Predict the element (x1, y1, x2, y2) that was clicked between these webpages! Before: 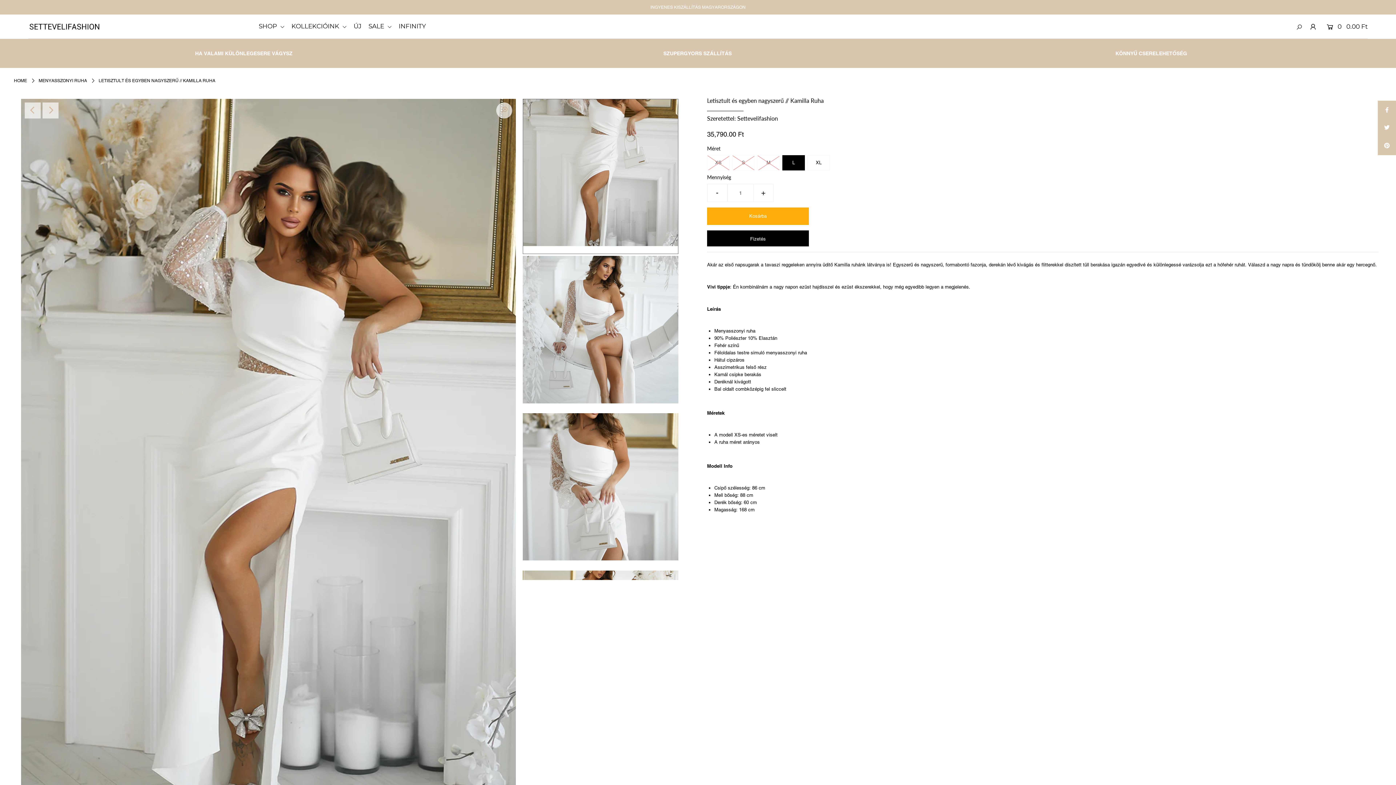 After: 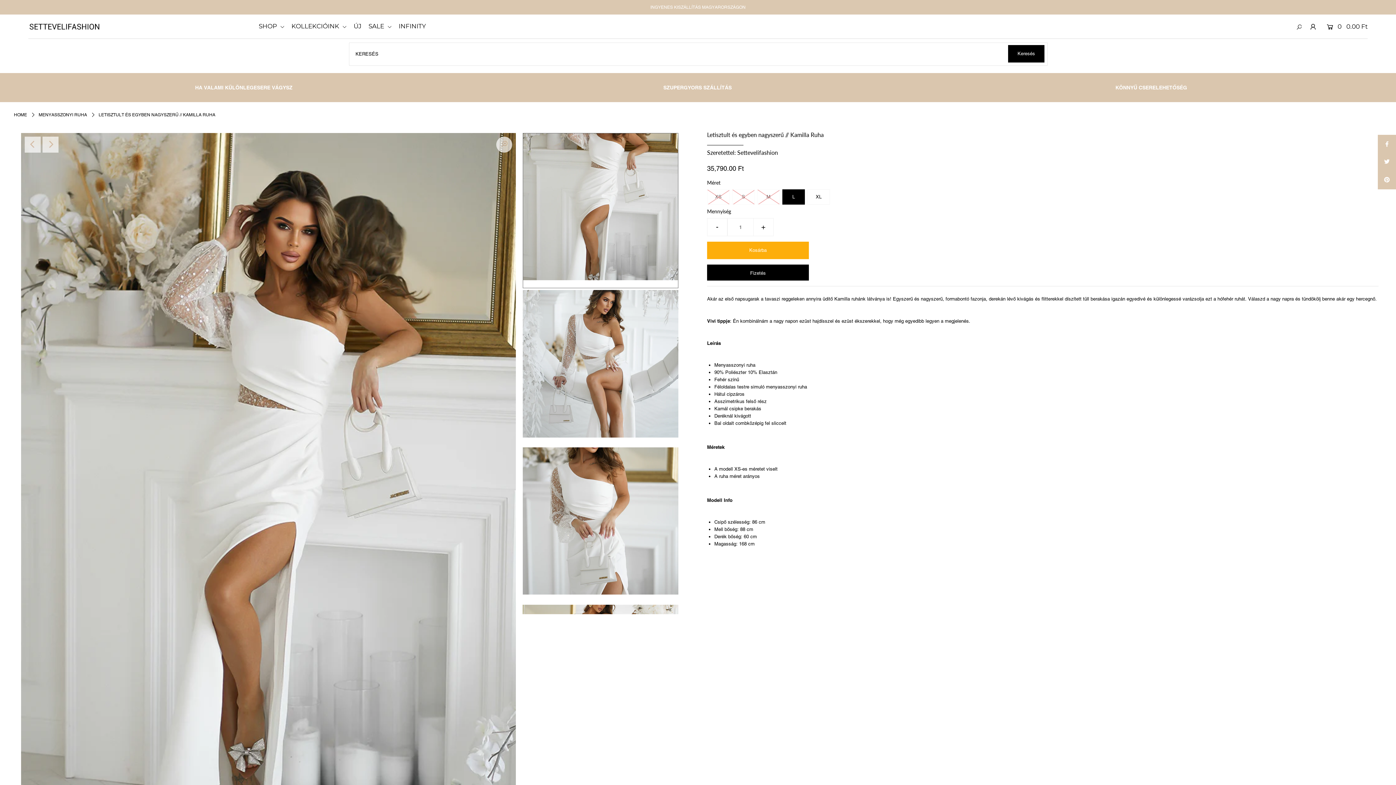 Action: bbox: (1296, 17, 1302, 35)